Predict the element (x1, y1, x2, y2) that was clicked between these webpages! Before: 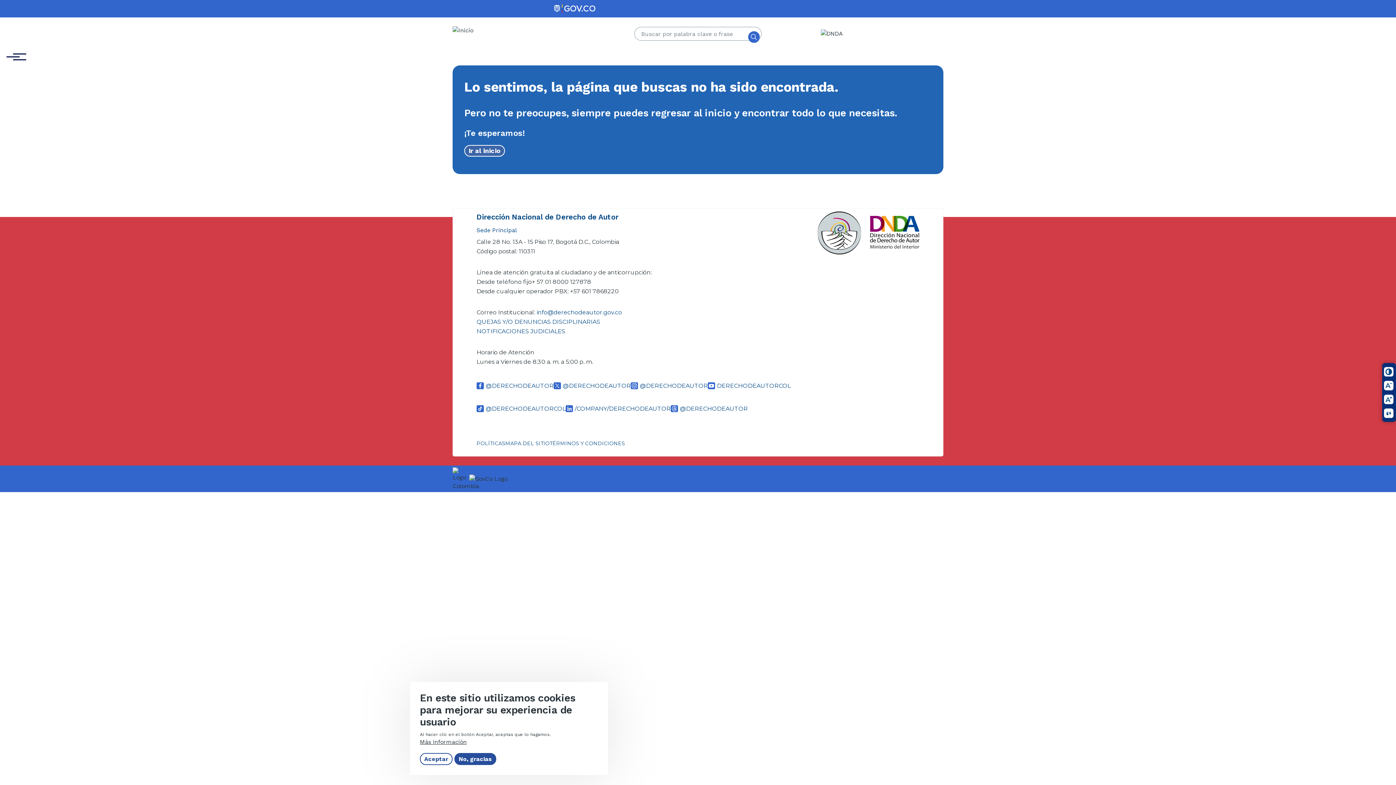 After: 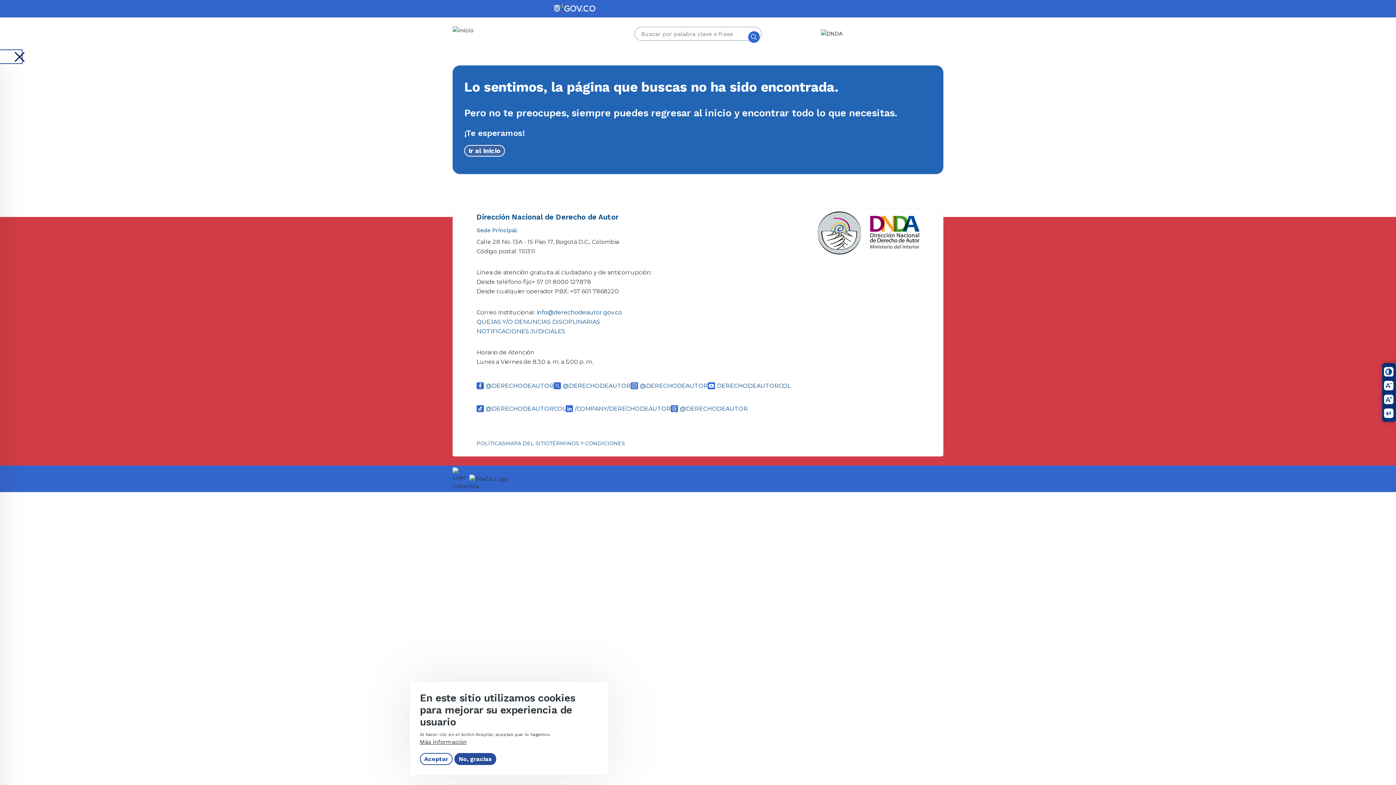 Action: label: Menú principal bbox: (0, 50, 21, 63)